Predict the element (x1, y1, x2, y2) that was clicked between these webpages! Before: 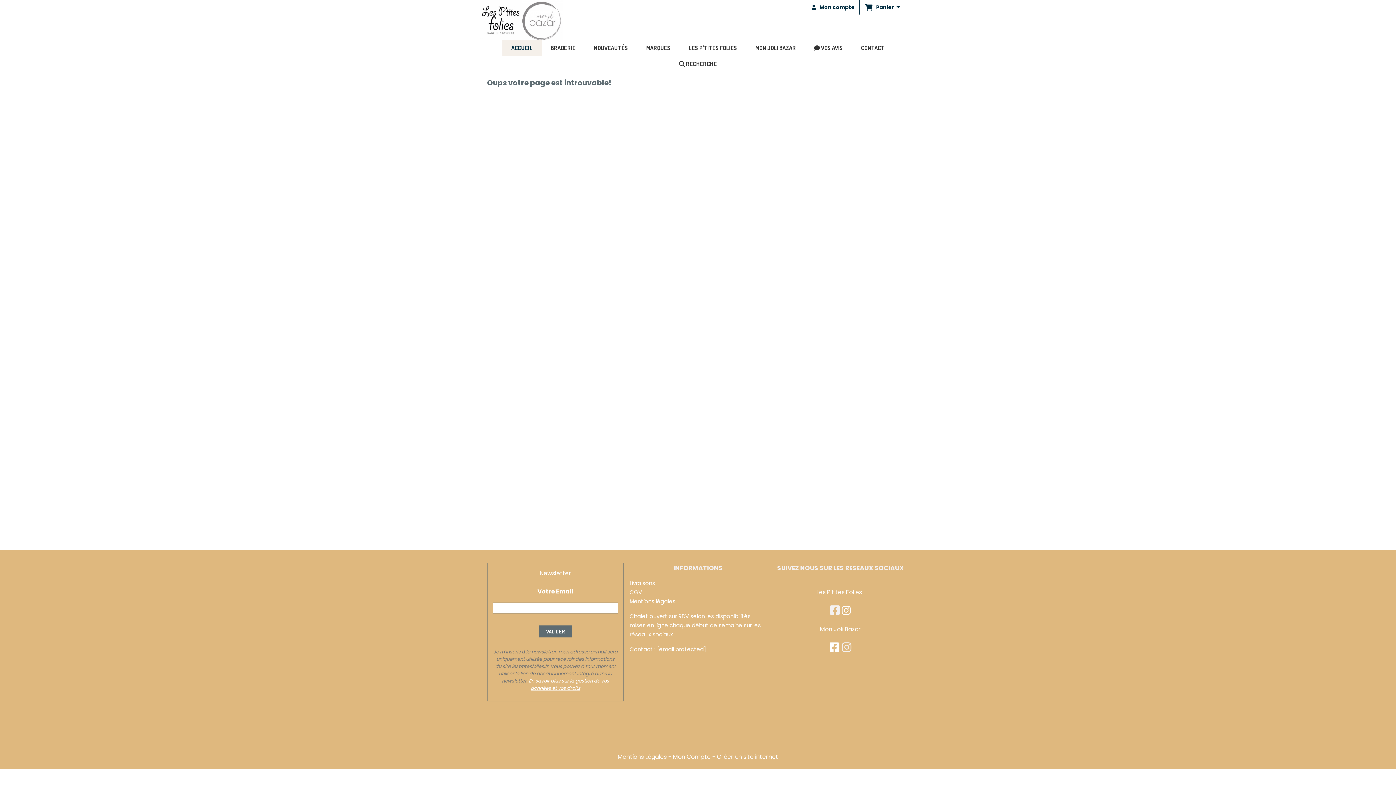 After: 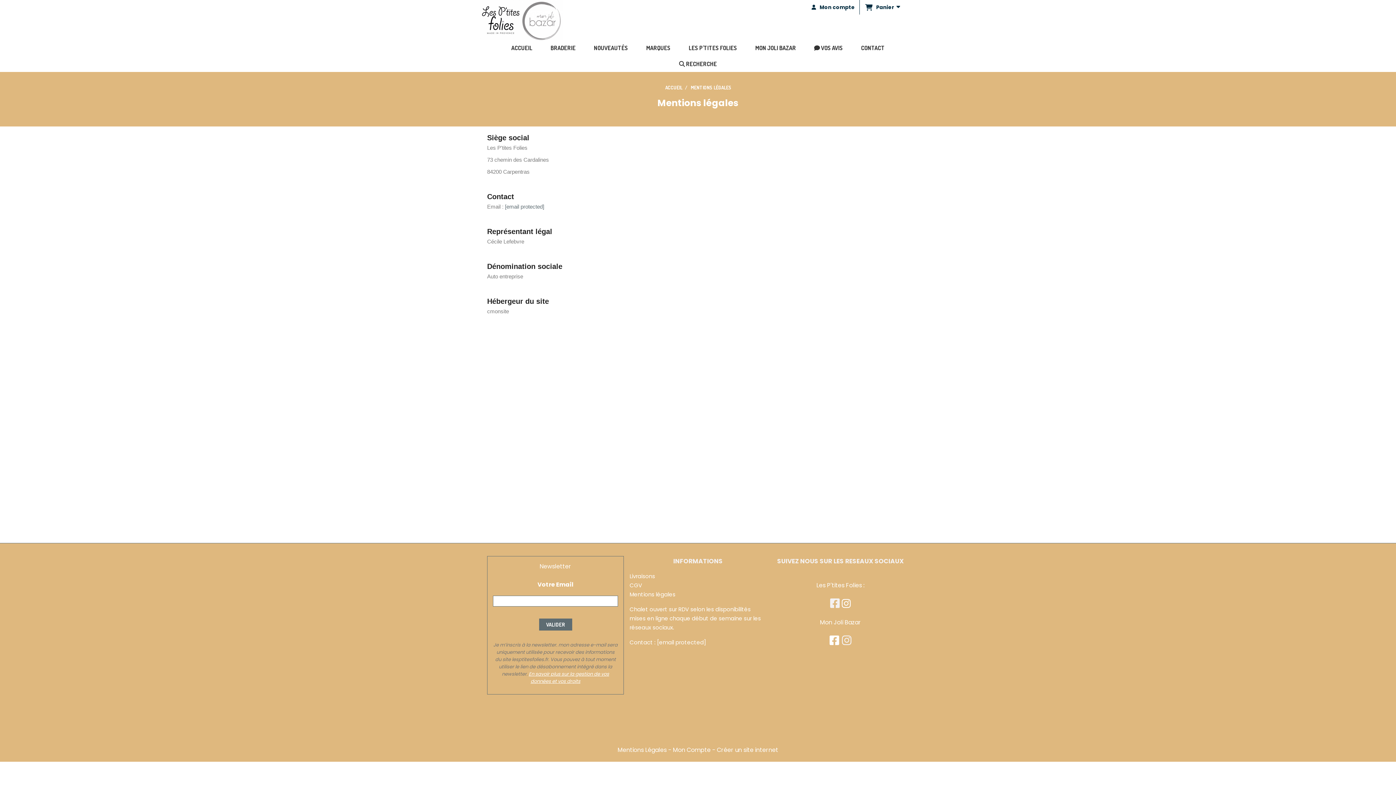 Action: bbox: (629, 597, 675, 605) label: Mentions légales